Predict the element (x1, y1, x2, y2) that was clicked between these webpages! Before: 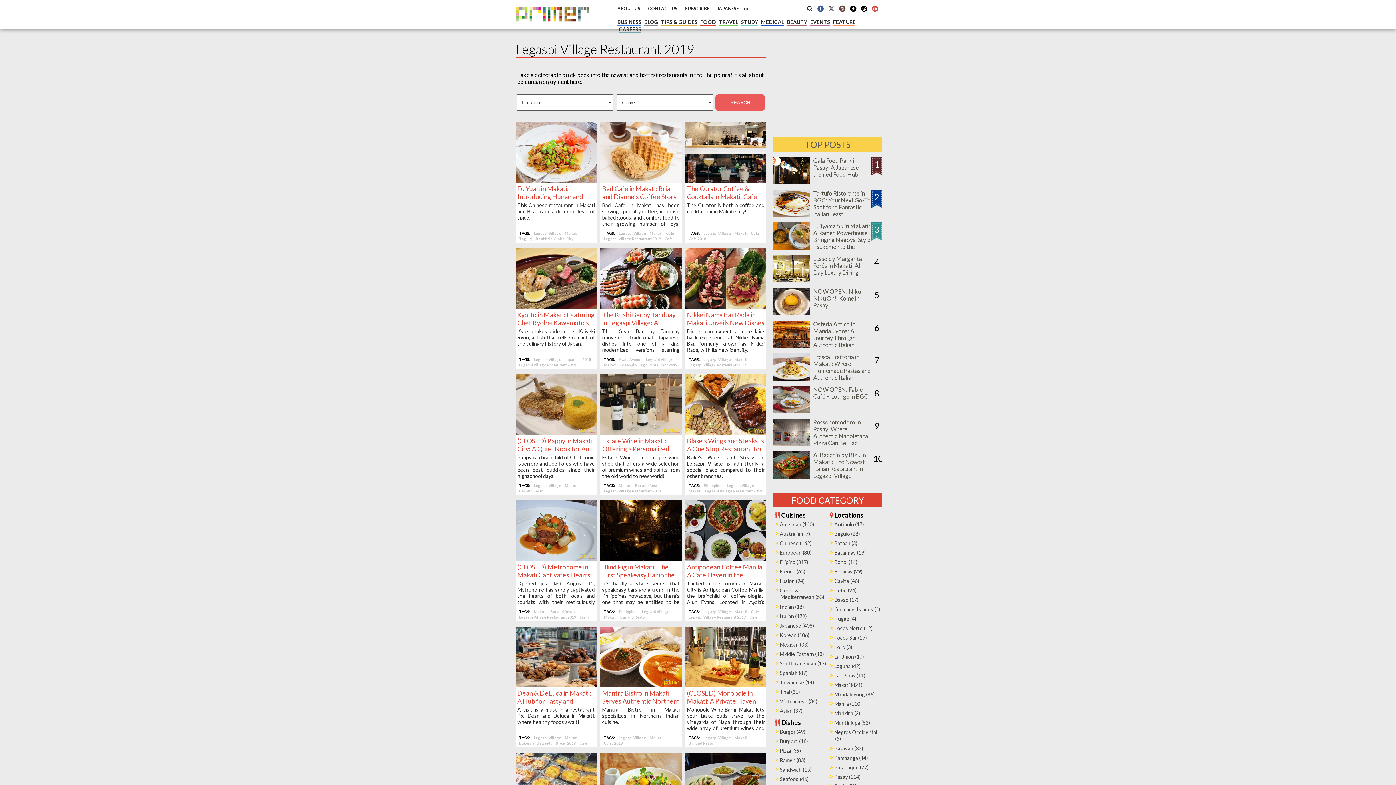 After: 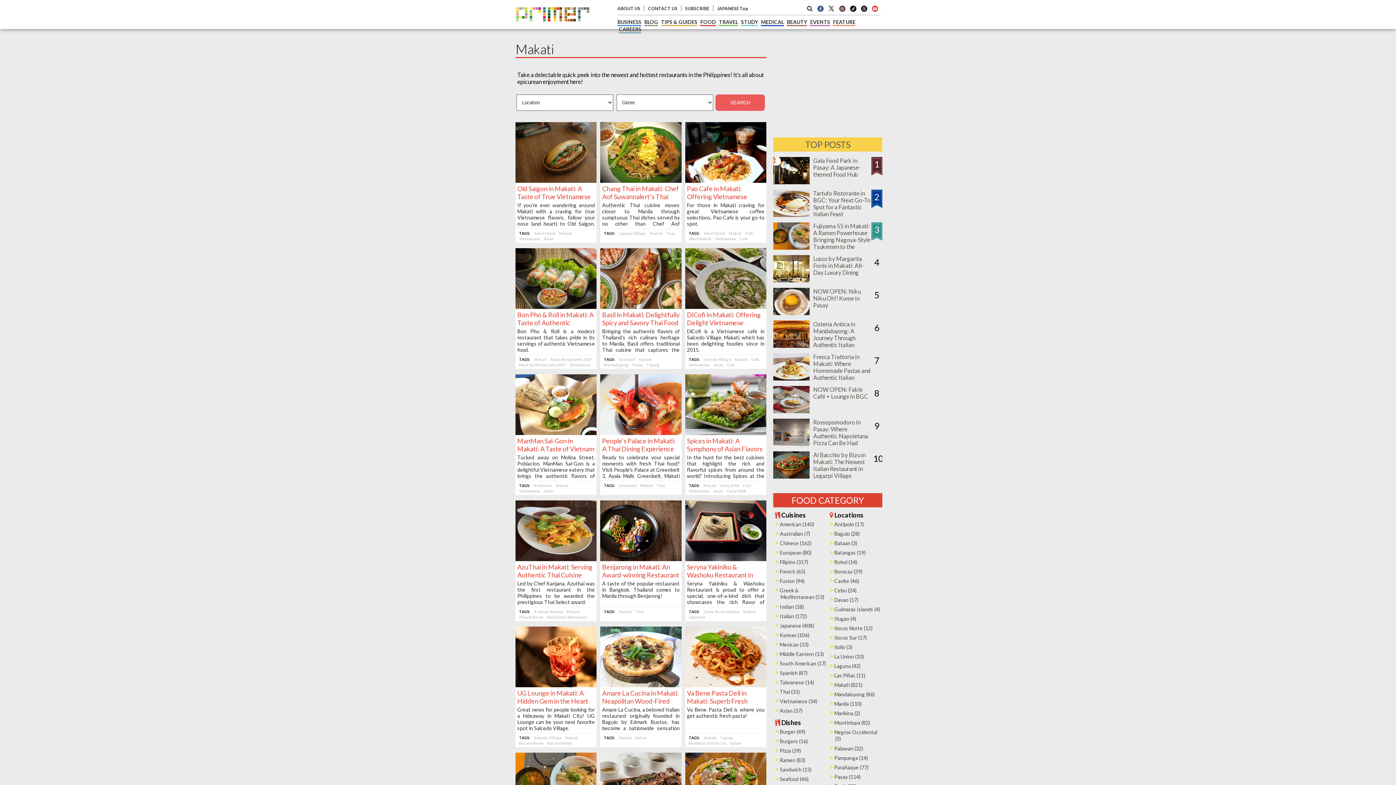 Action: bbox: (734, 357, 747, 361) label: Makati